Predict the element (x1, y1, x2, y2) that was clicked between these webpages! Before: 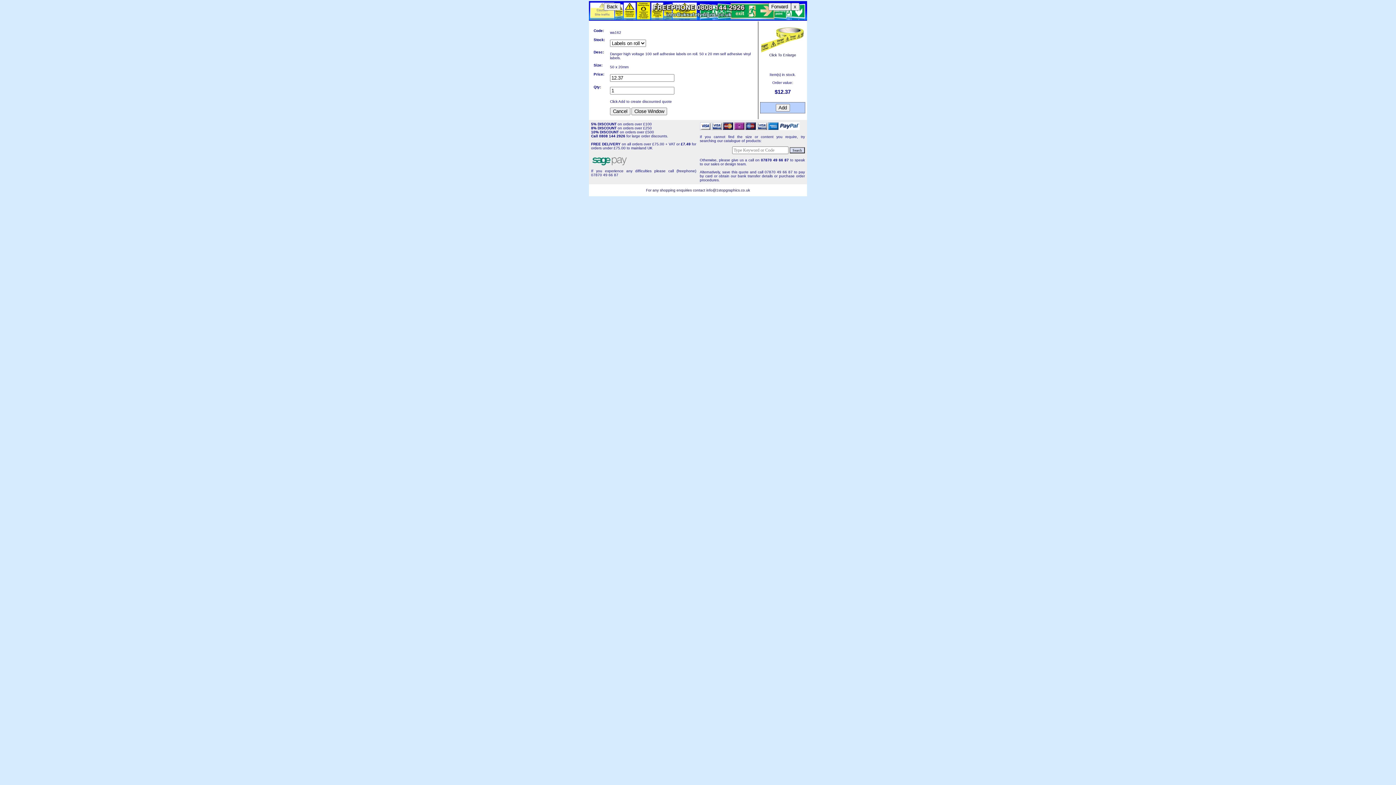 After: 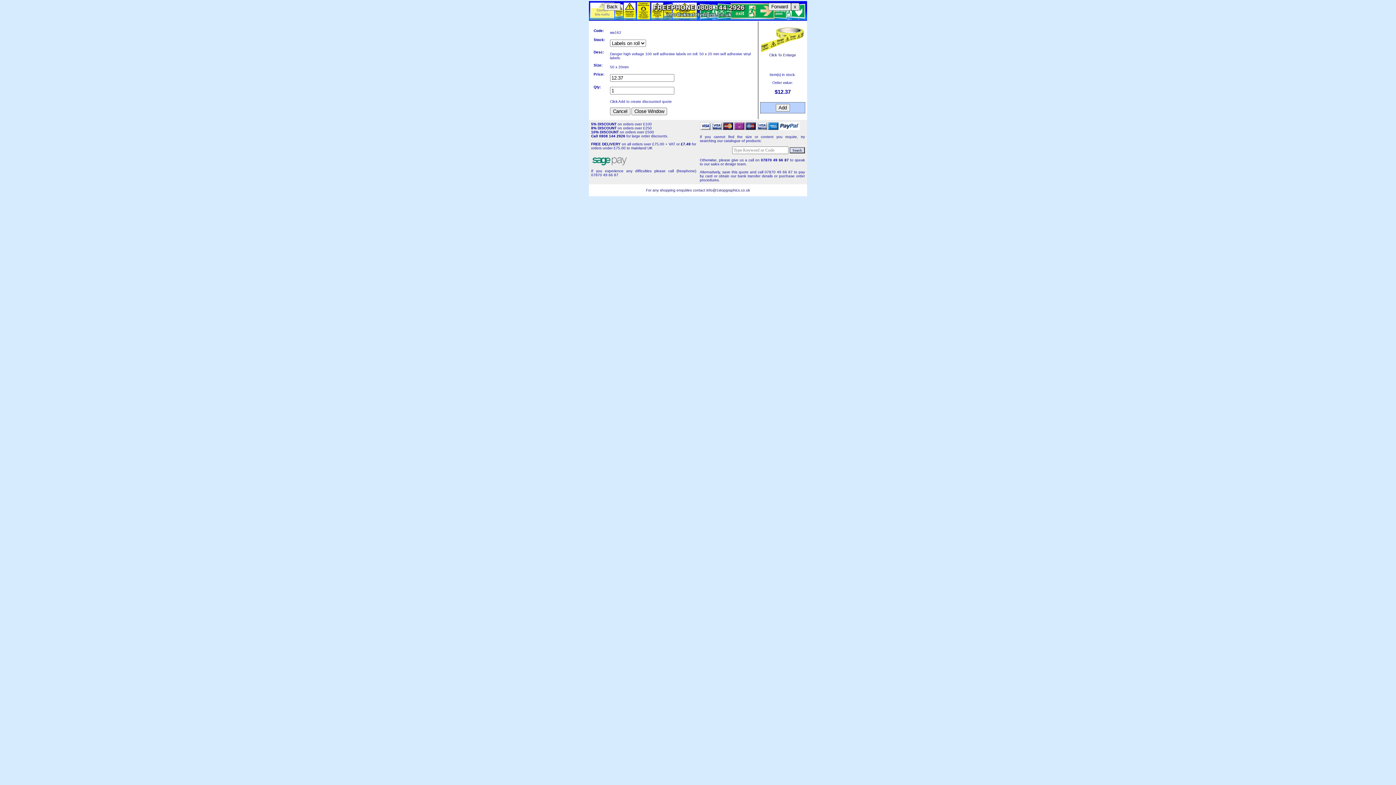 Action: bbox: (791, 2, 799, 10) label: x